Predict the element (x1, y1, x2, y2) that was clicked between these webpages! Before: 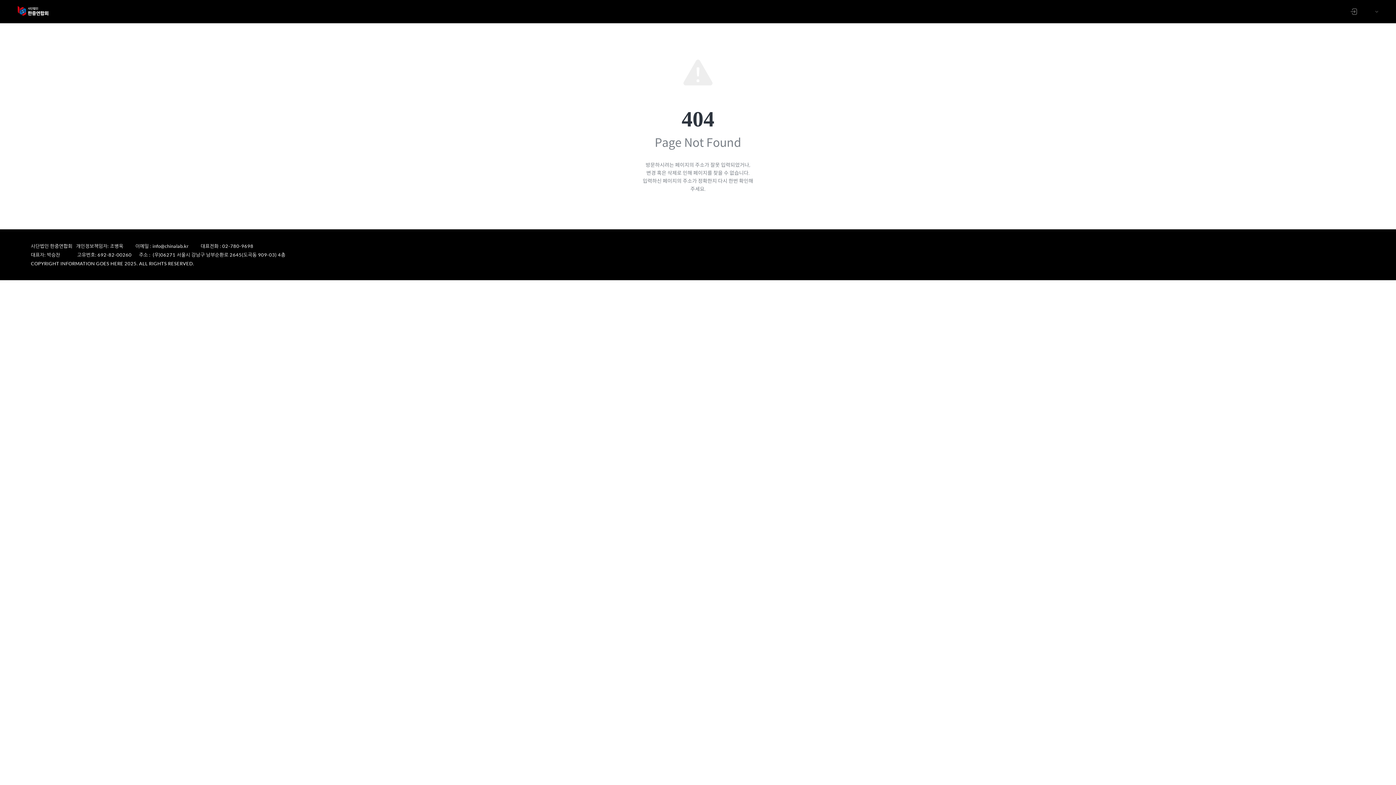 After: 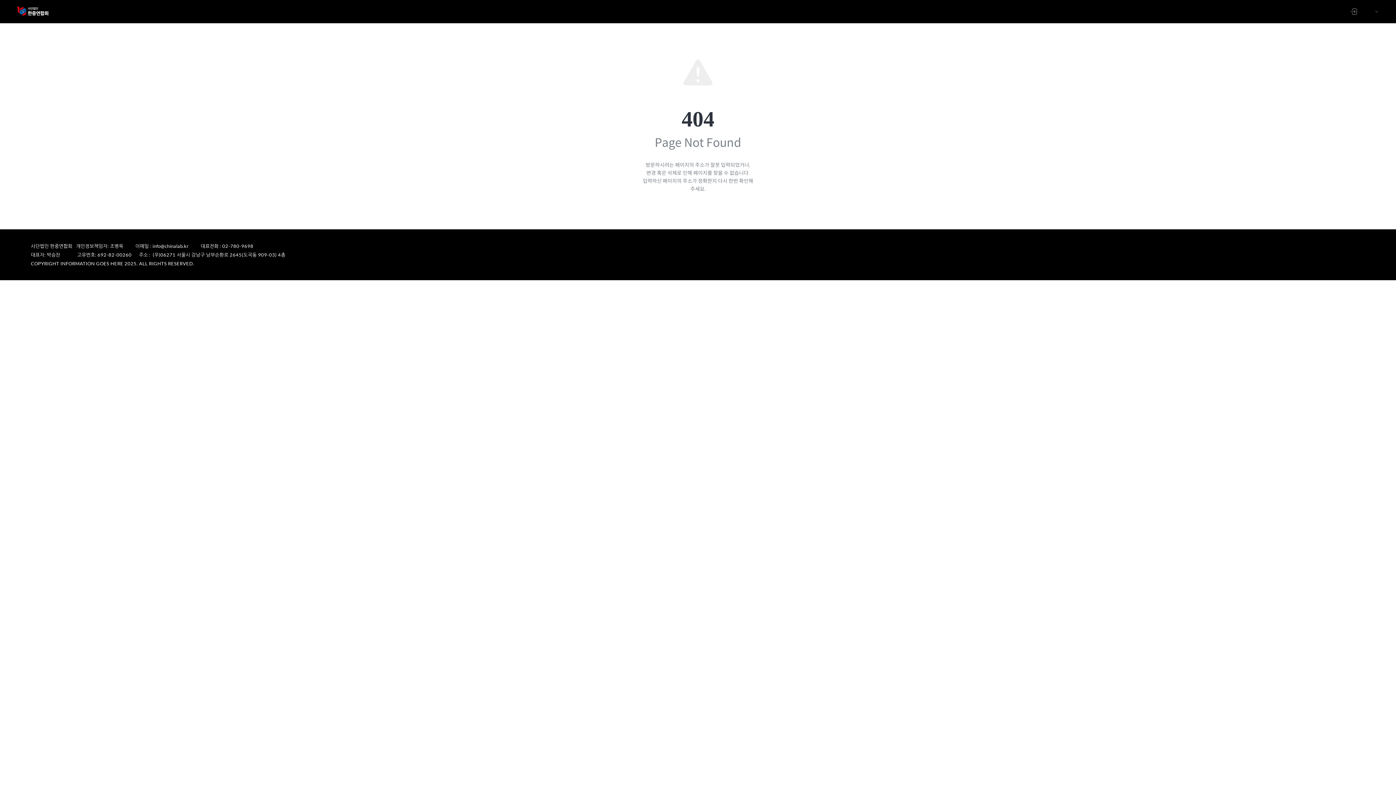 Action: bbox: (10, 5, 54, 17)